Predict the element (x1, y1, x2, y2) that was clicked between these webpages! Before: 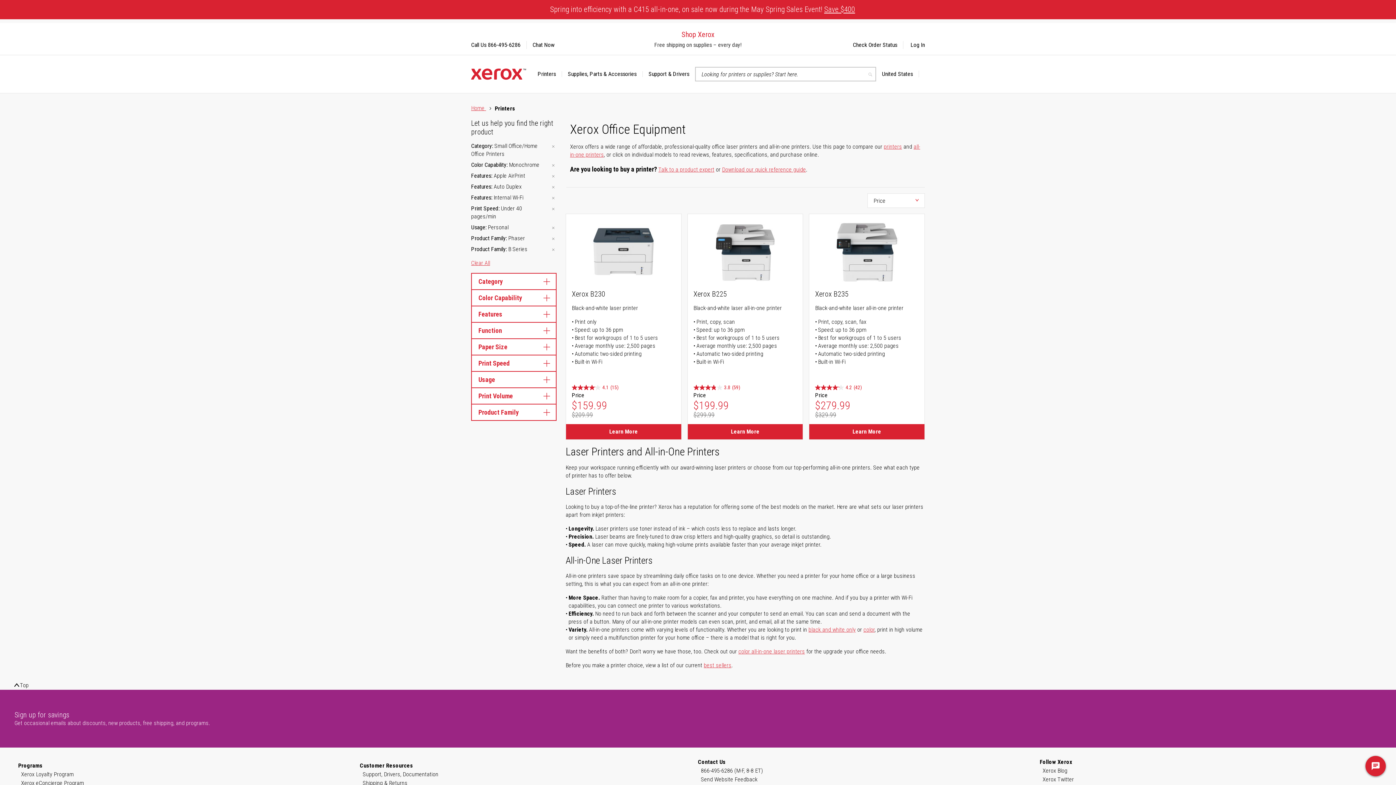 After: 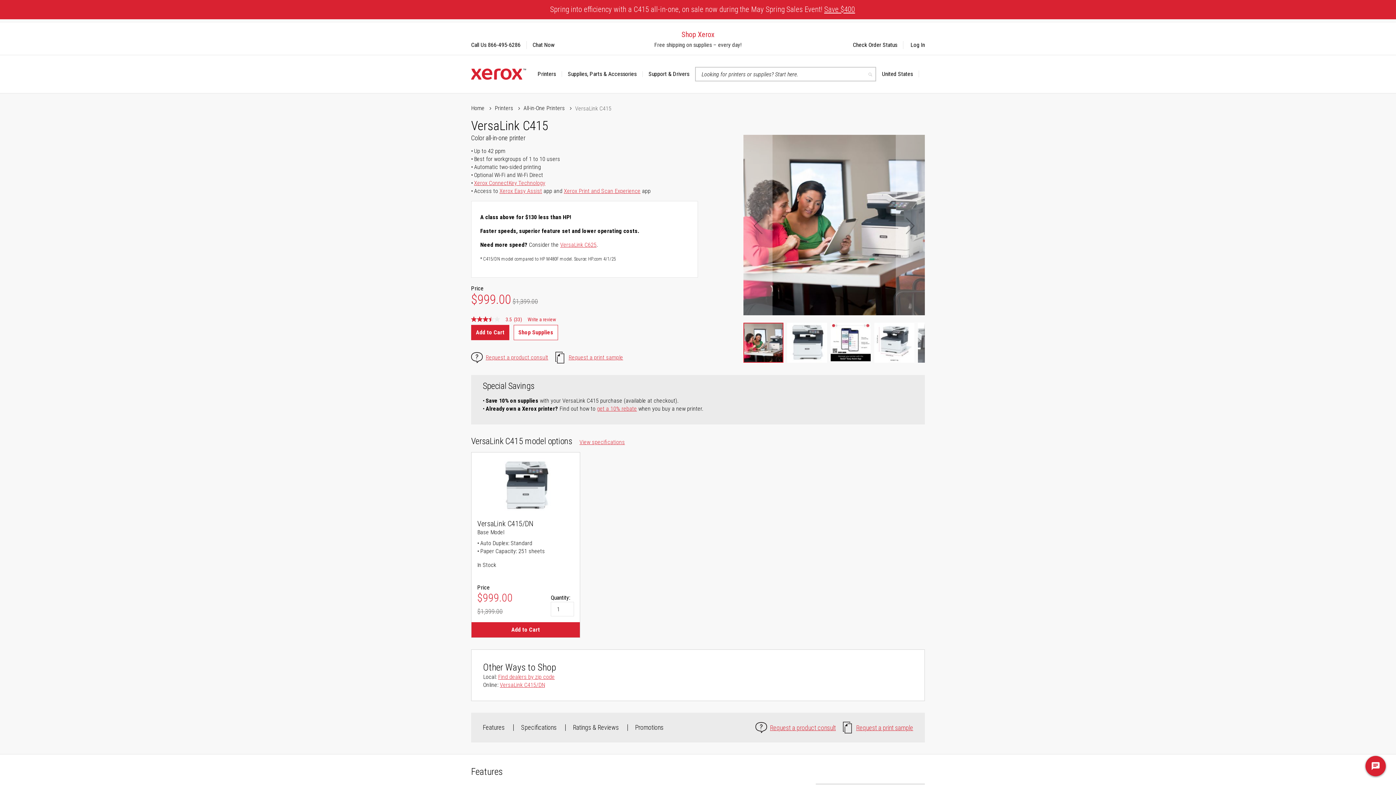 Action: label: Save $400 bbox: (824, 5, 855, 13)